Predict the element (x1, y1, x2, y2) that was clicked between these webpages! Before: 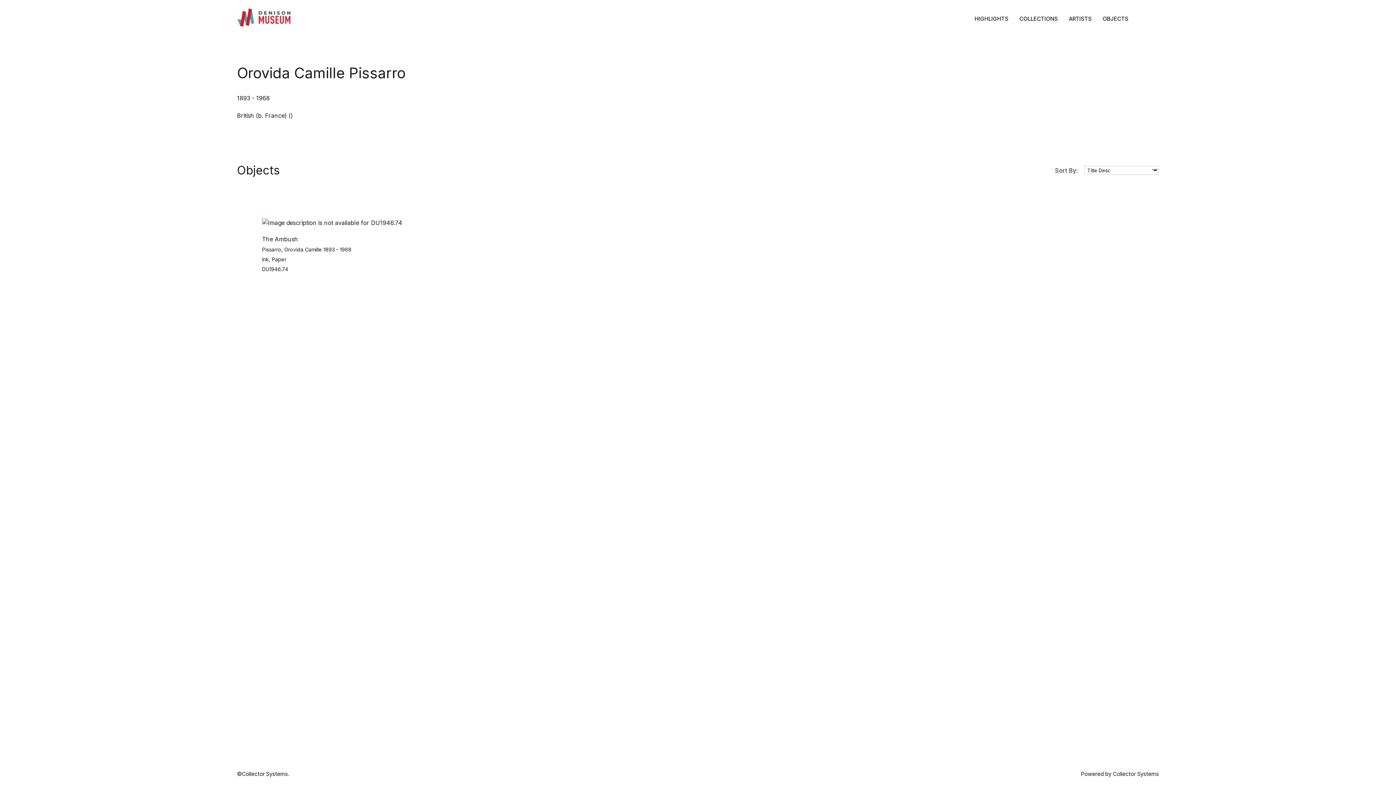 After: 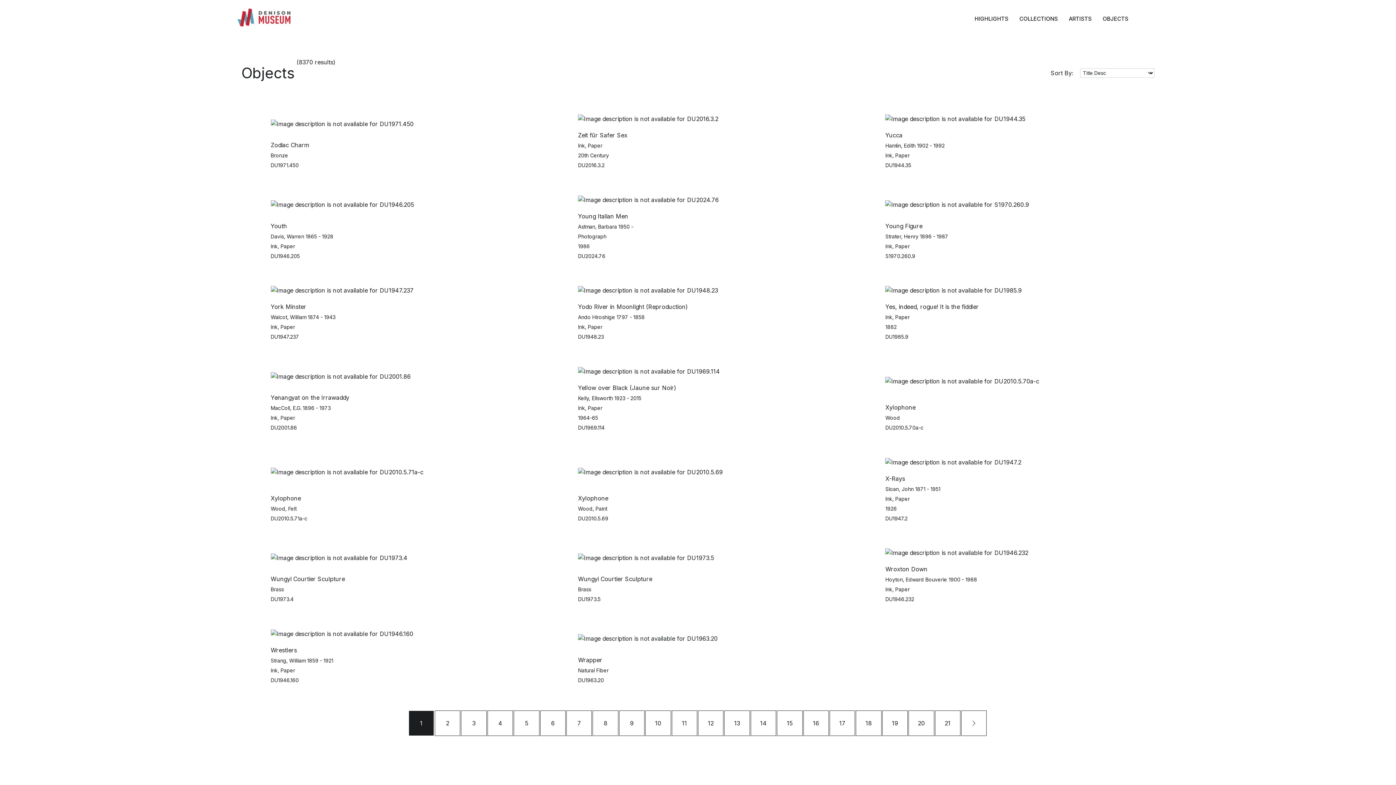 Action: label: OBJECTS bbox: (1102, 5, 1128, 32)